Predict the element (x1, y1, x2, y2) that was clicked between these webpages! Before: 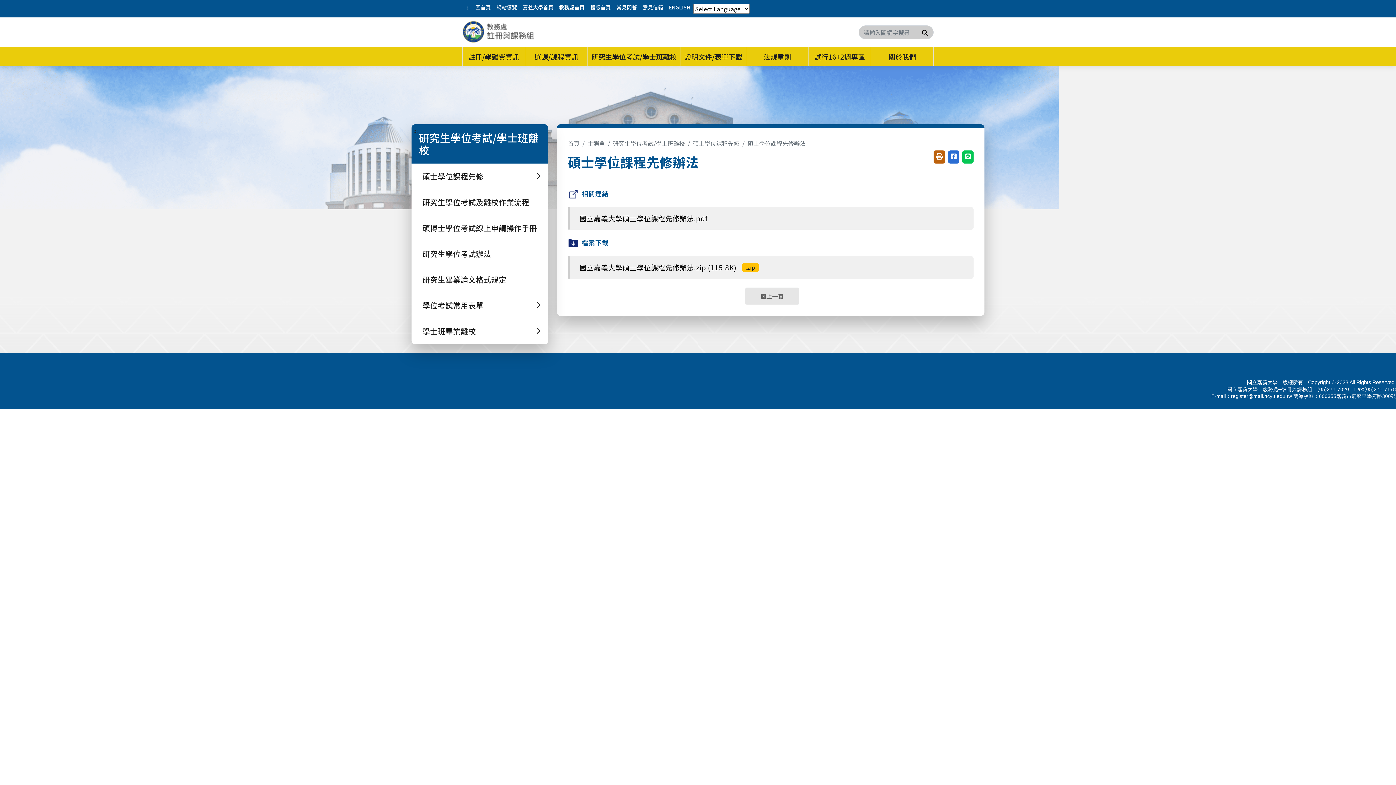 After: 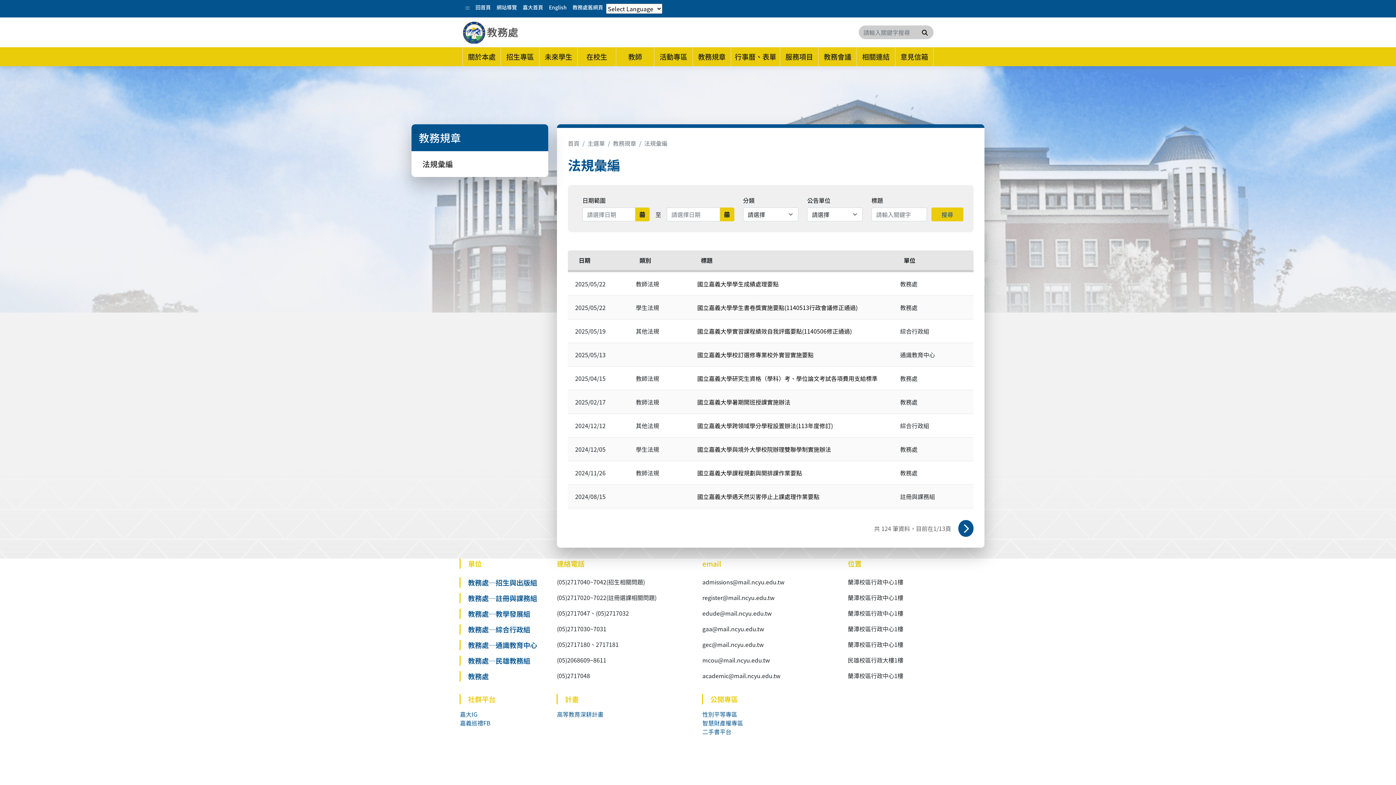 Action: label: 法規章則 bbox: (746, 47, 808, 66)